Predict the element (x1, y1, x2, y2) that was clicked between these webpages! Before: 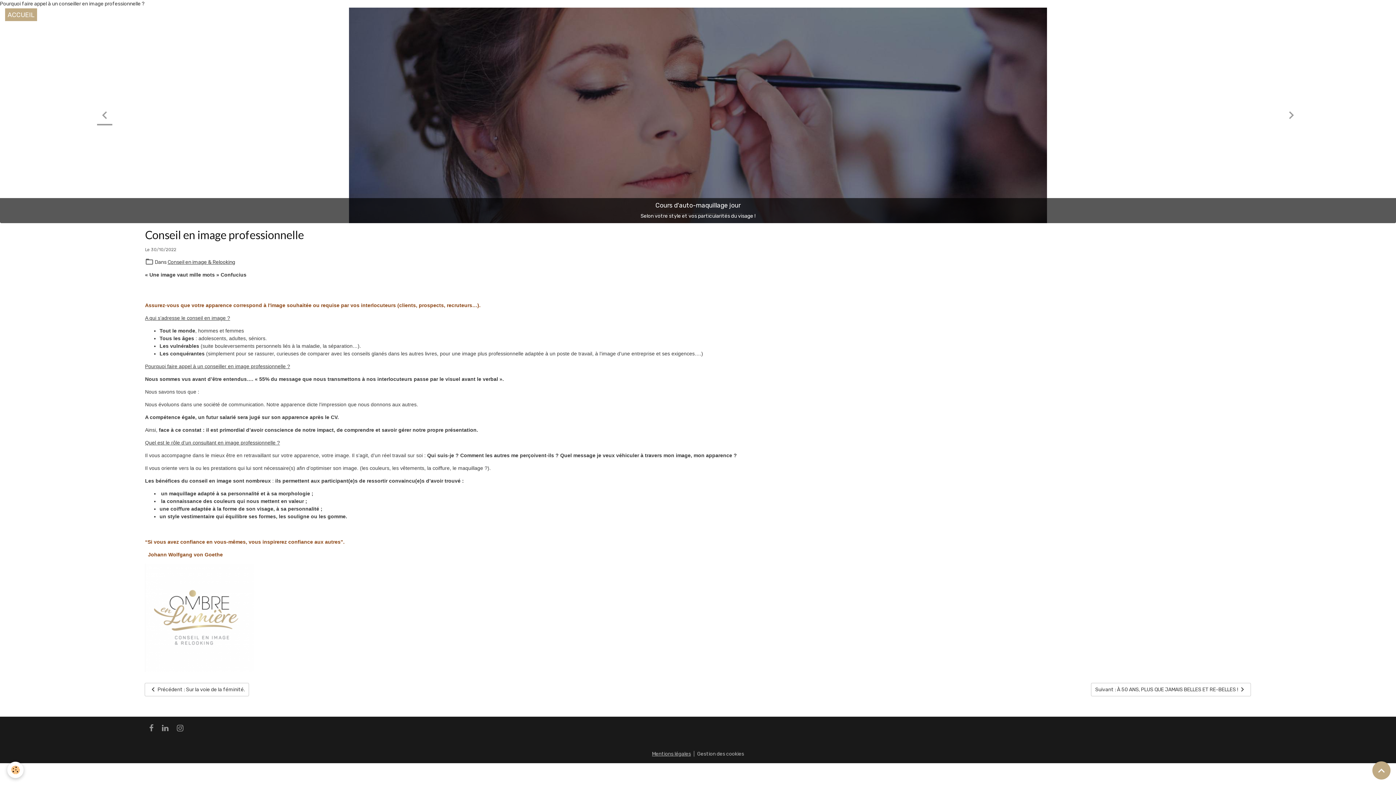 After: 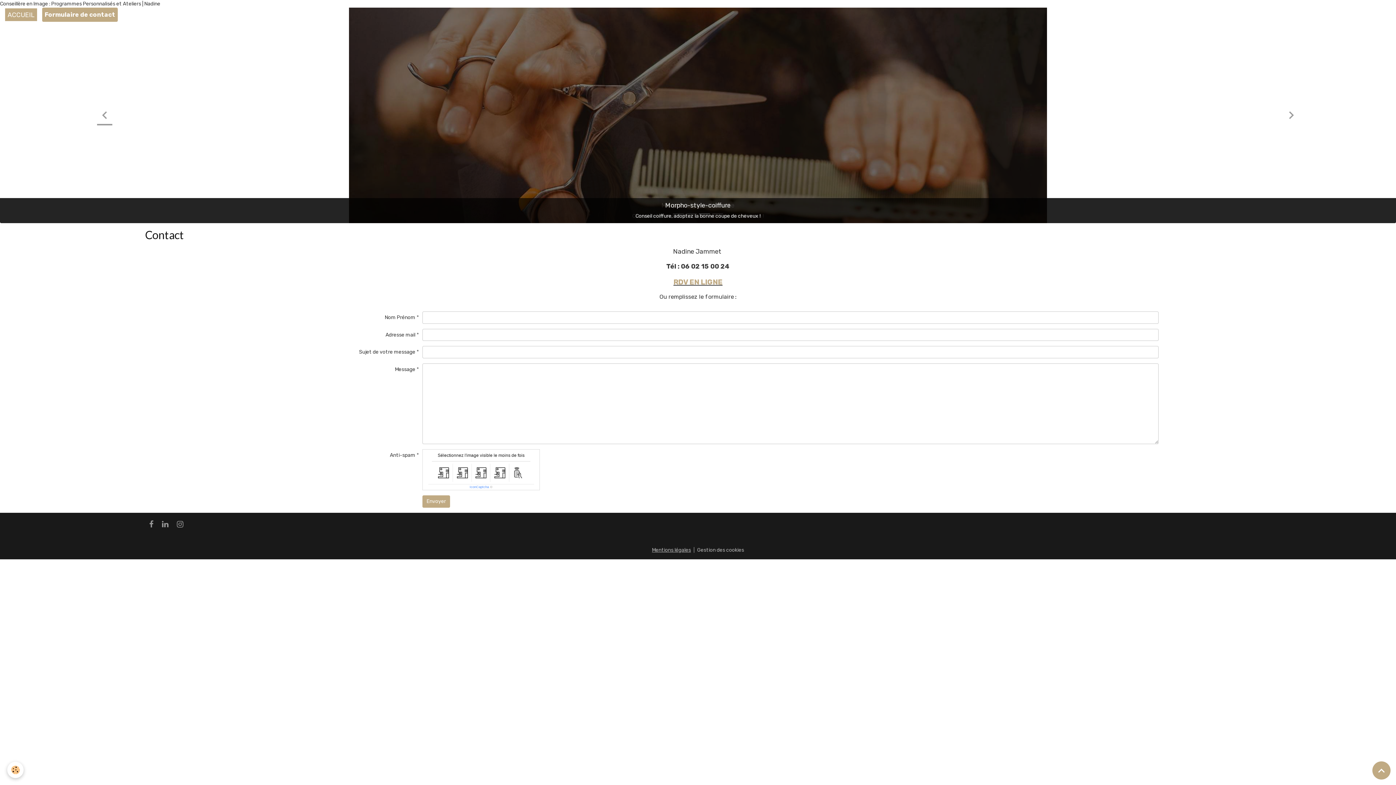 Action: bbox: (187, 7, 218, 21) label: Contact